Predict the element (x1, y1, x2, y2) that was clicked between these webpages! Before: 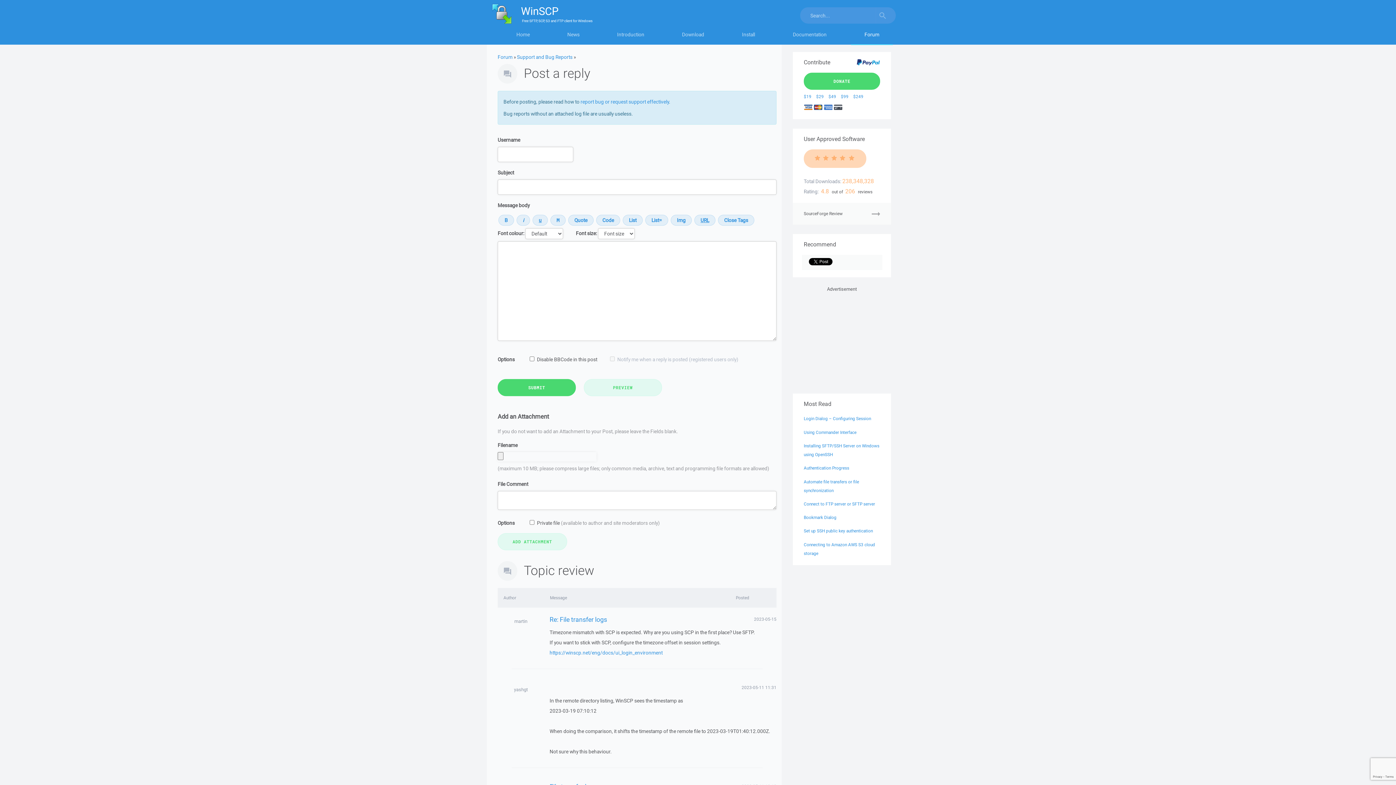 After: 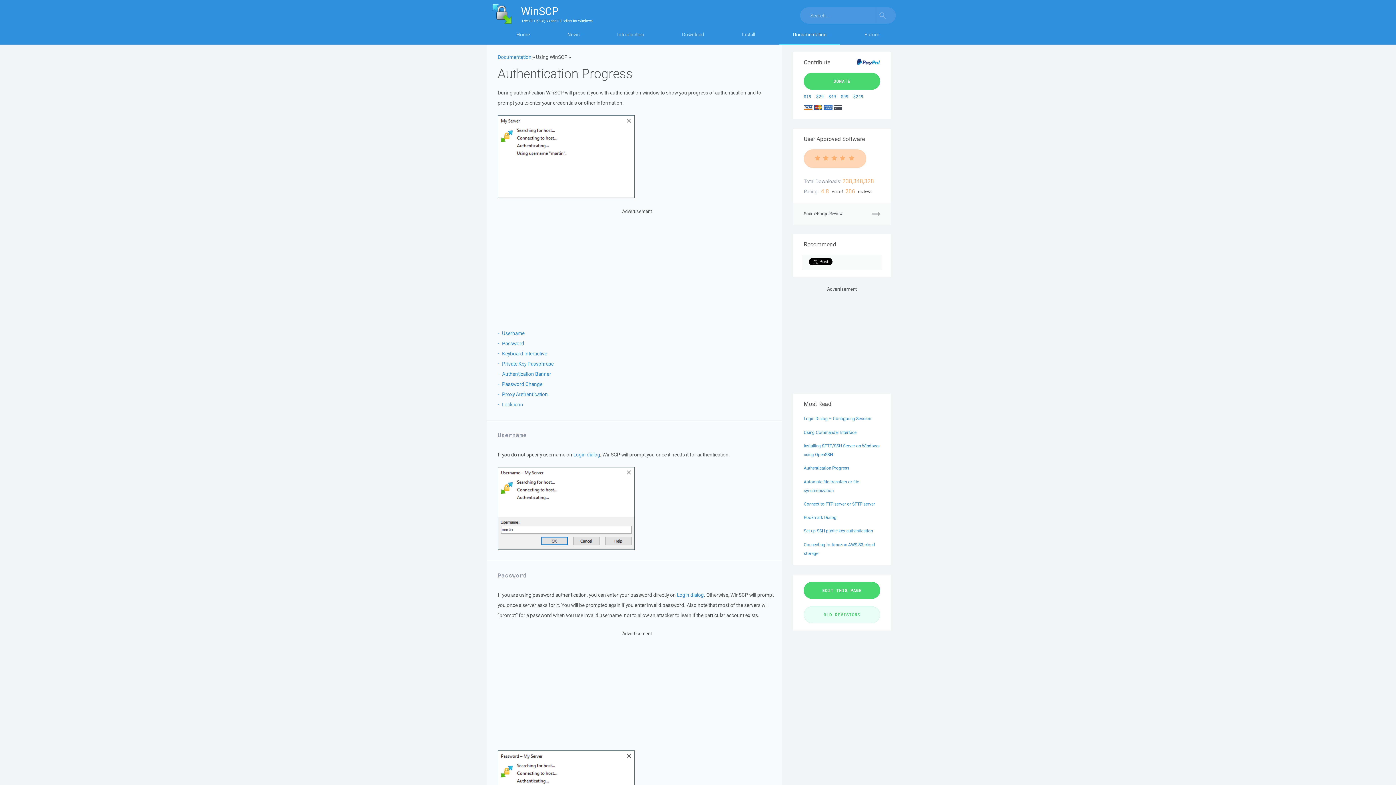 Action: bbox: (804, 465, 849, 470) label: Authentication Progress